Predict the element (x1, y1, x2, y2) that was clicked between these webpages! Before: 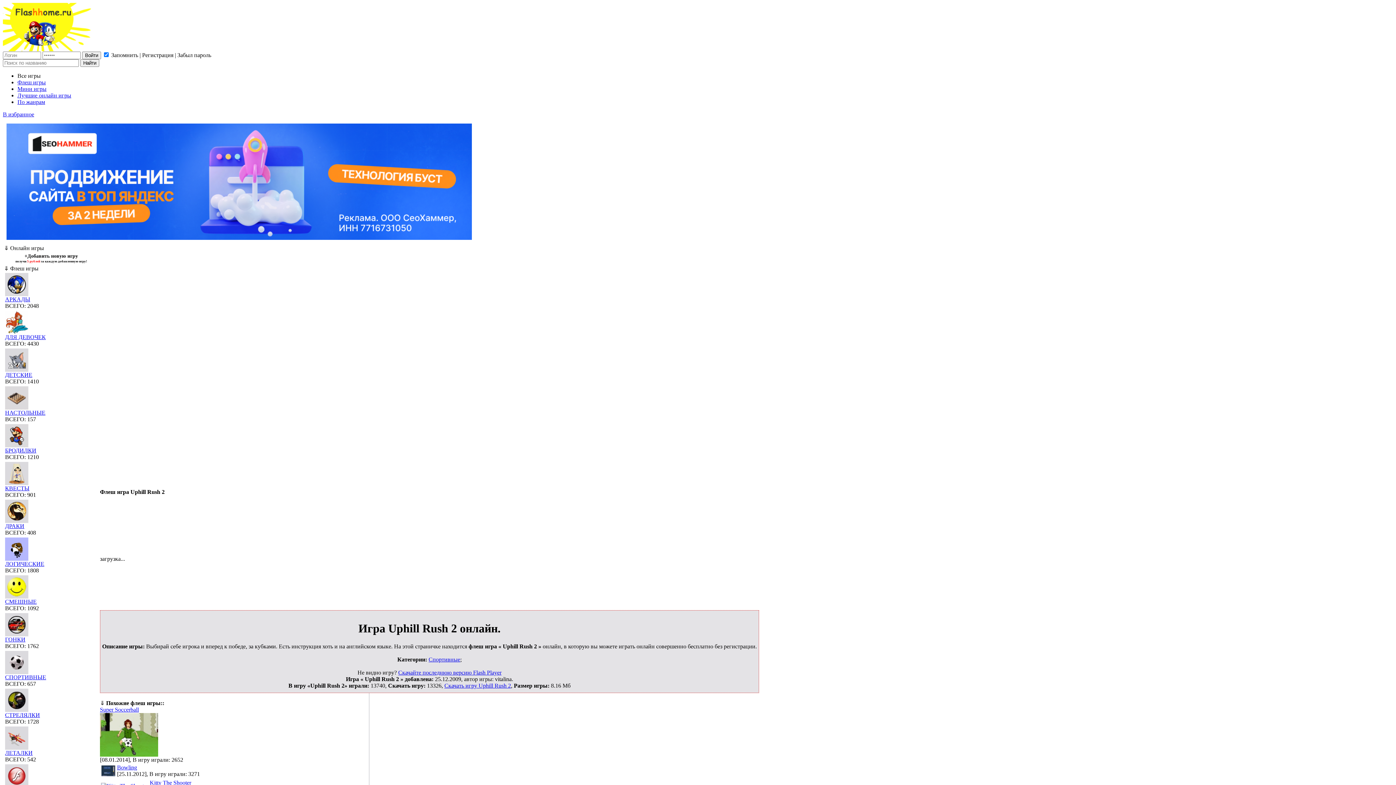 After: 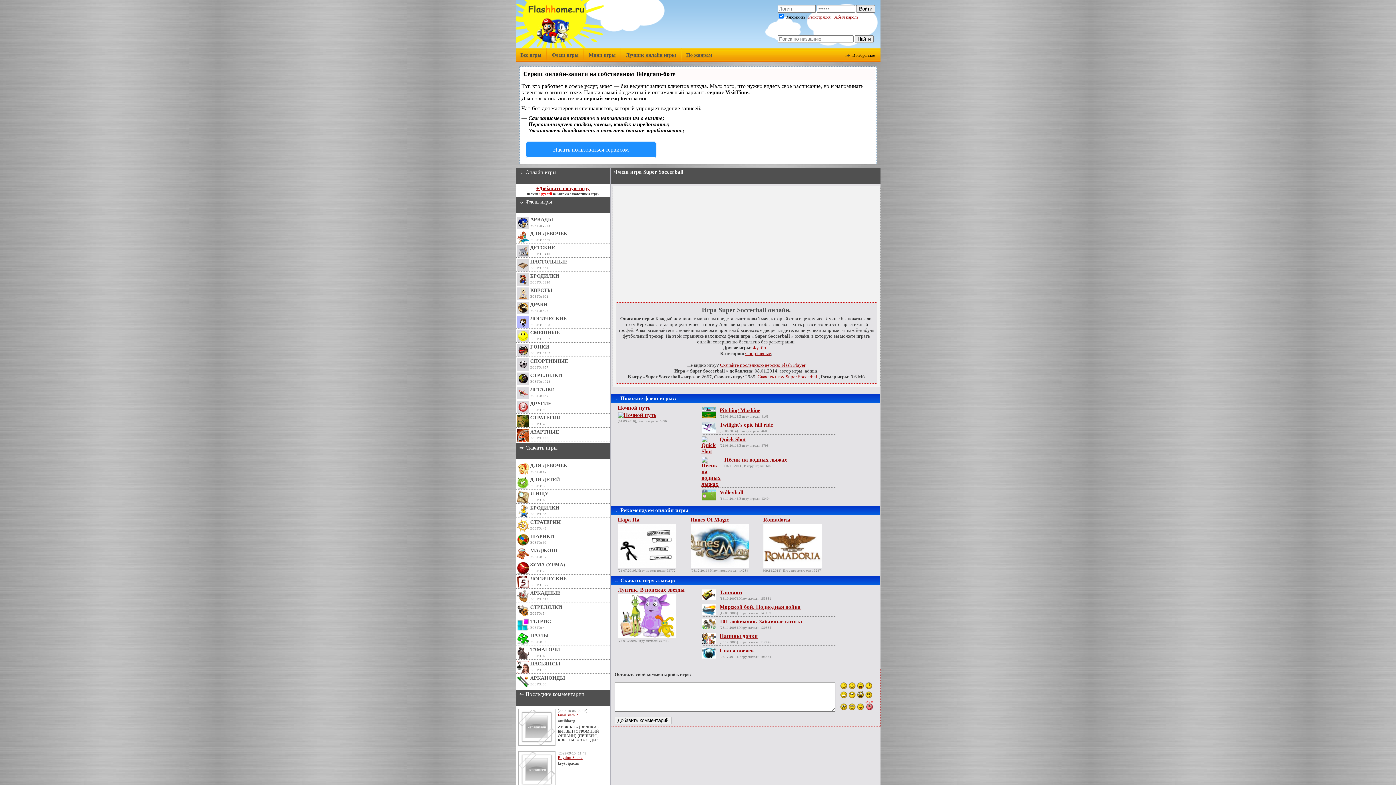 Action: bbox: (100, 751, 158, 758)